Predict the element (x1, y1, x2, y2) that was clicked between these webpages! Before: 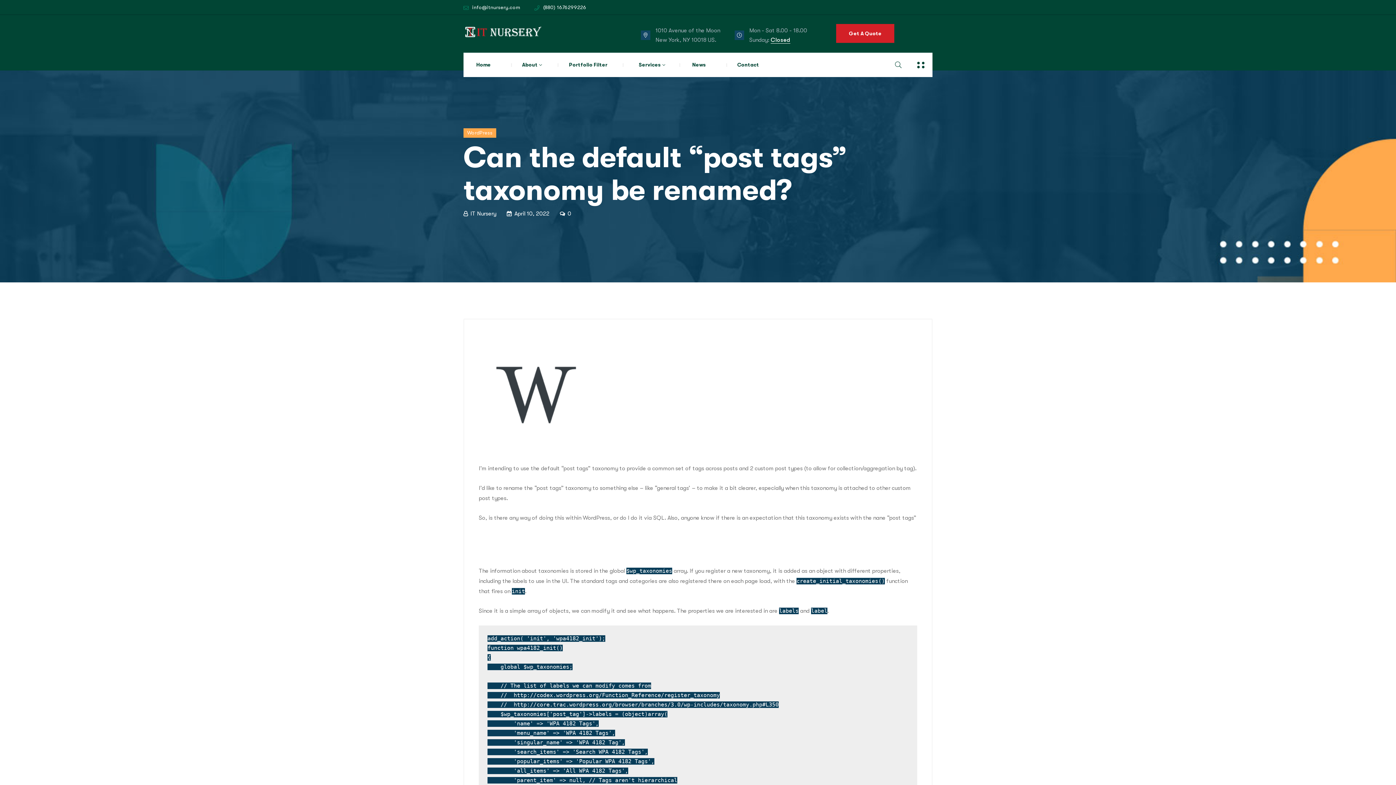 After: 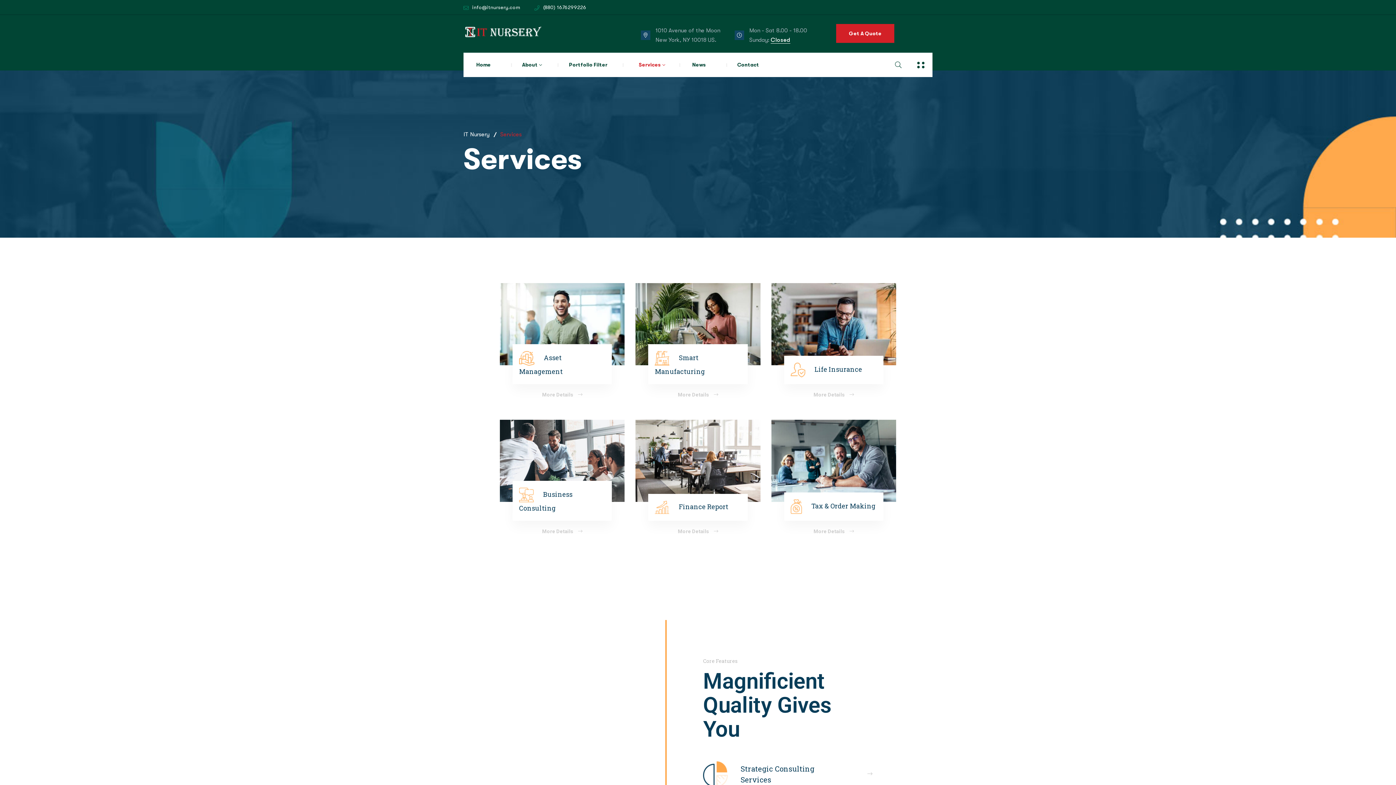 Action: label: Services bbox: (638, 60, 665, 69)